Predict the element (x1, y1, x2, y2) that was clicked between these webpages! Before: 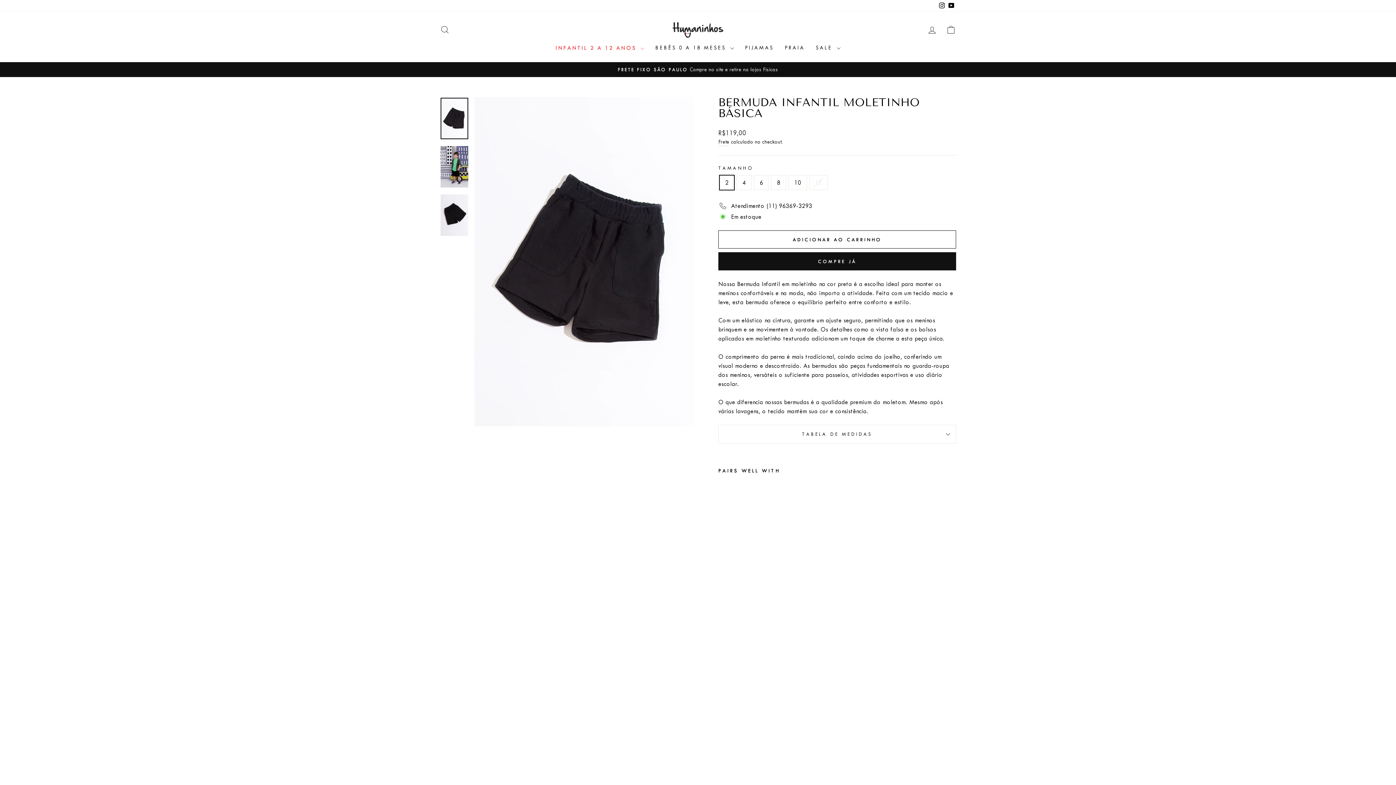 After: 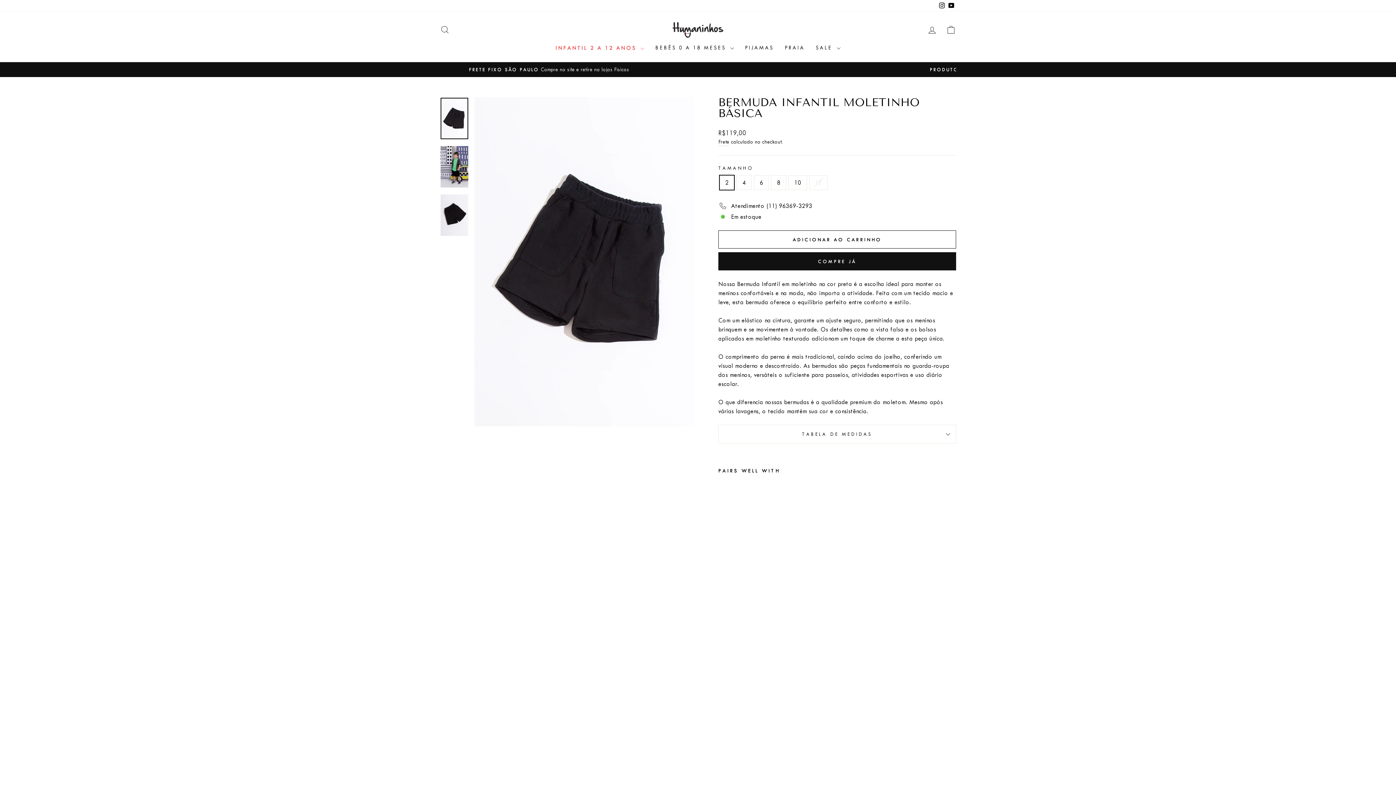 Action: bbox: (738, 482, 778, 714) label: BERMUDA INFANTIL MOLETINHO BÁSICA
R$119,00